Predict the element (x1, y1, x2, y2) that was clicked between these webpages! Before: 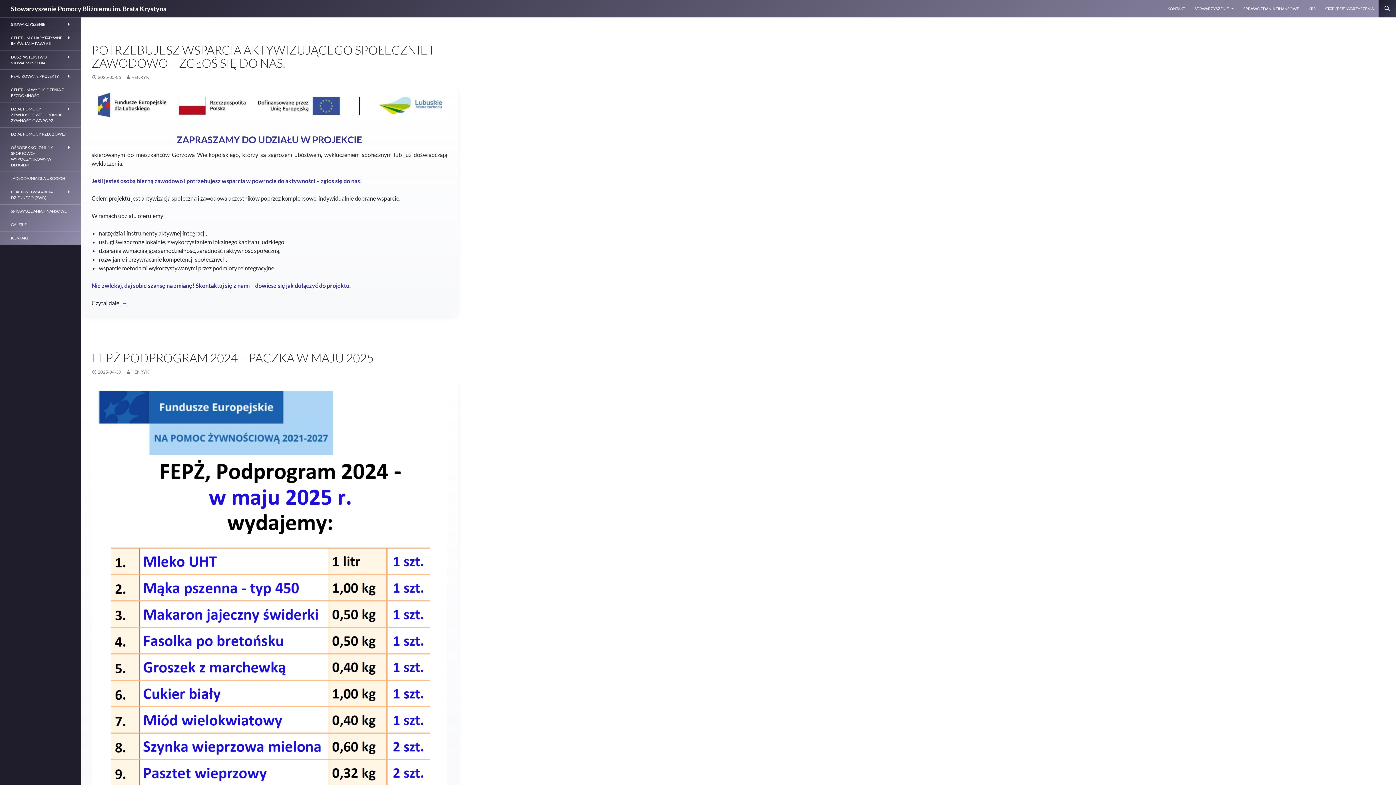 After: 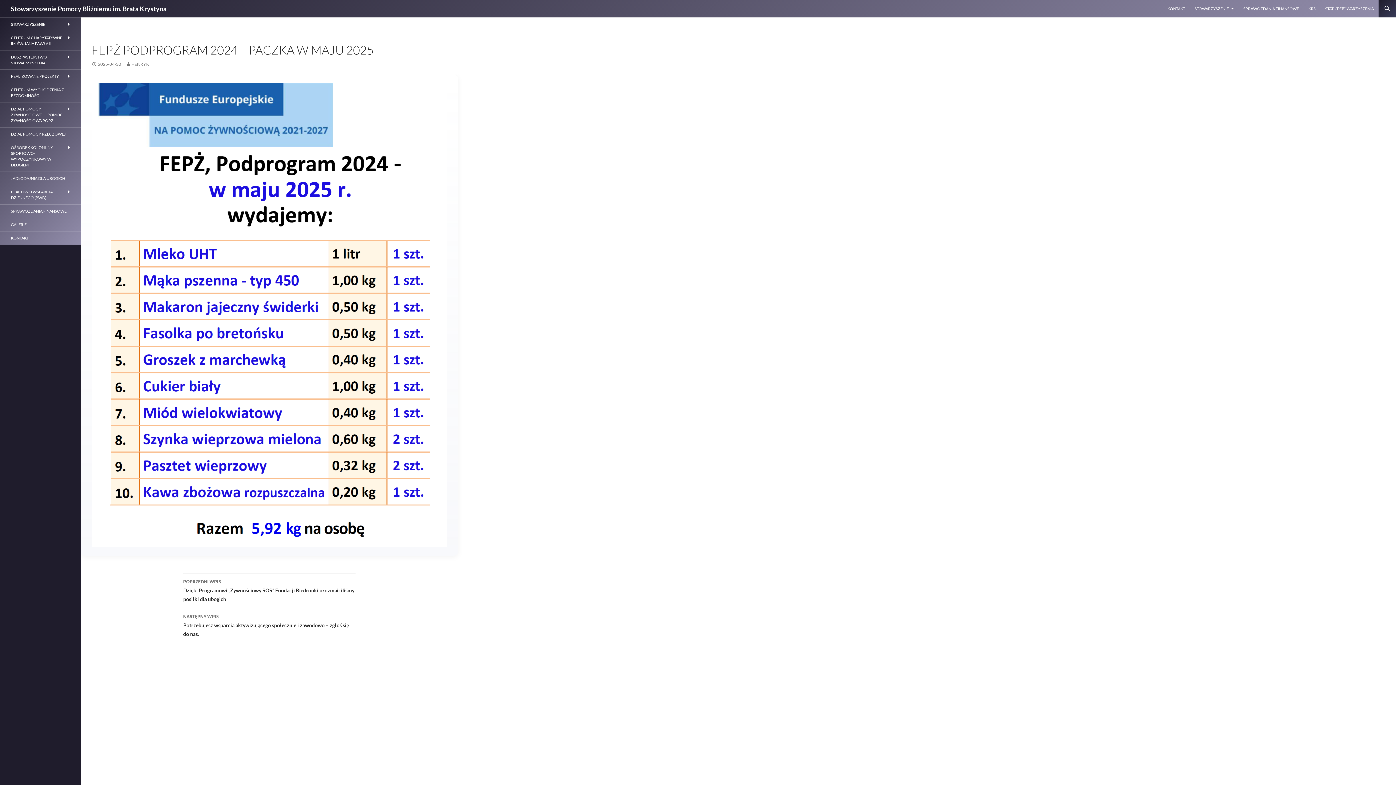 Action: label: 2025-04-30 bbox: (91, 369, 121, 374)